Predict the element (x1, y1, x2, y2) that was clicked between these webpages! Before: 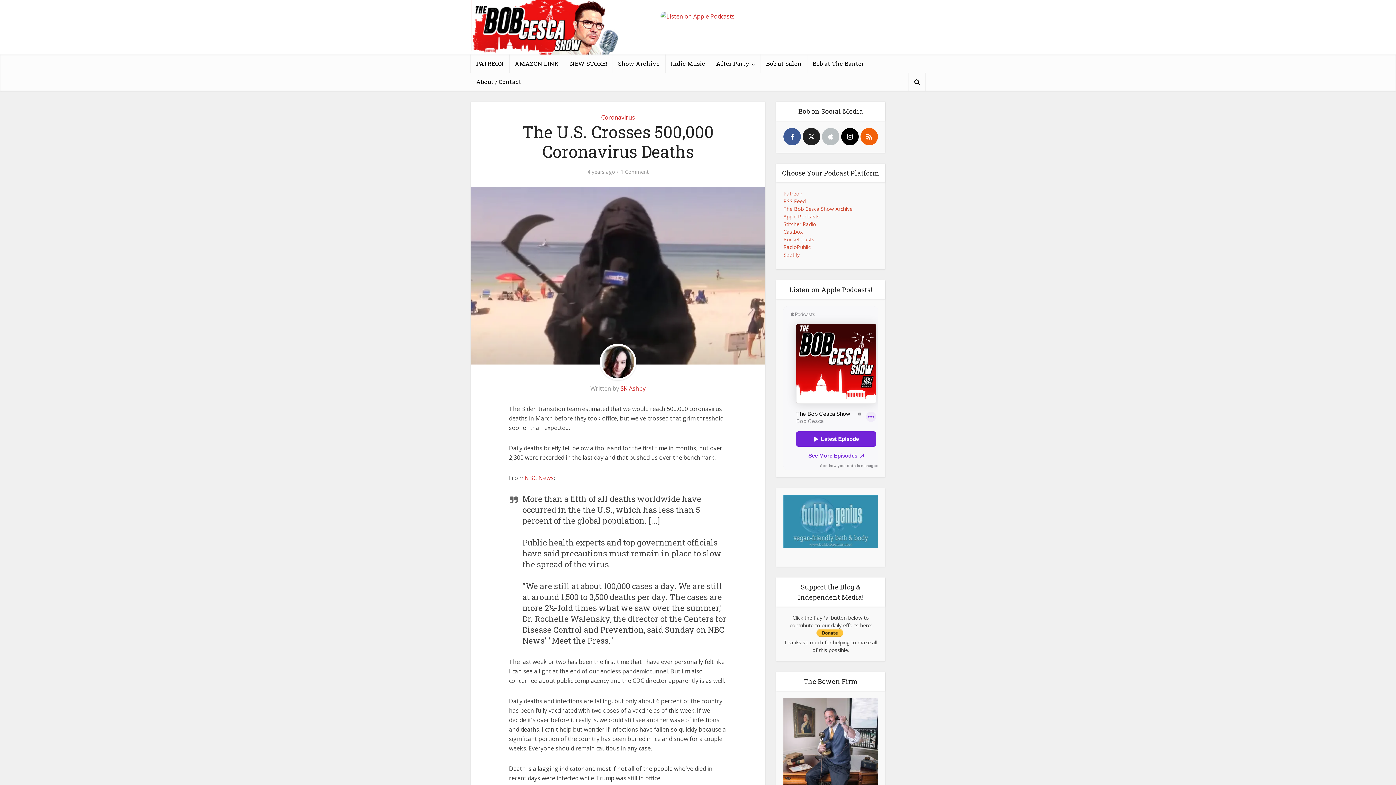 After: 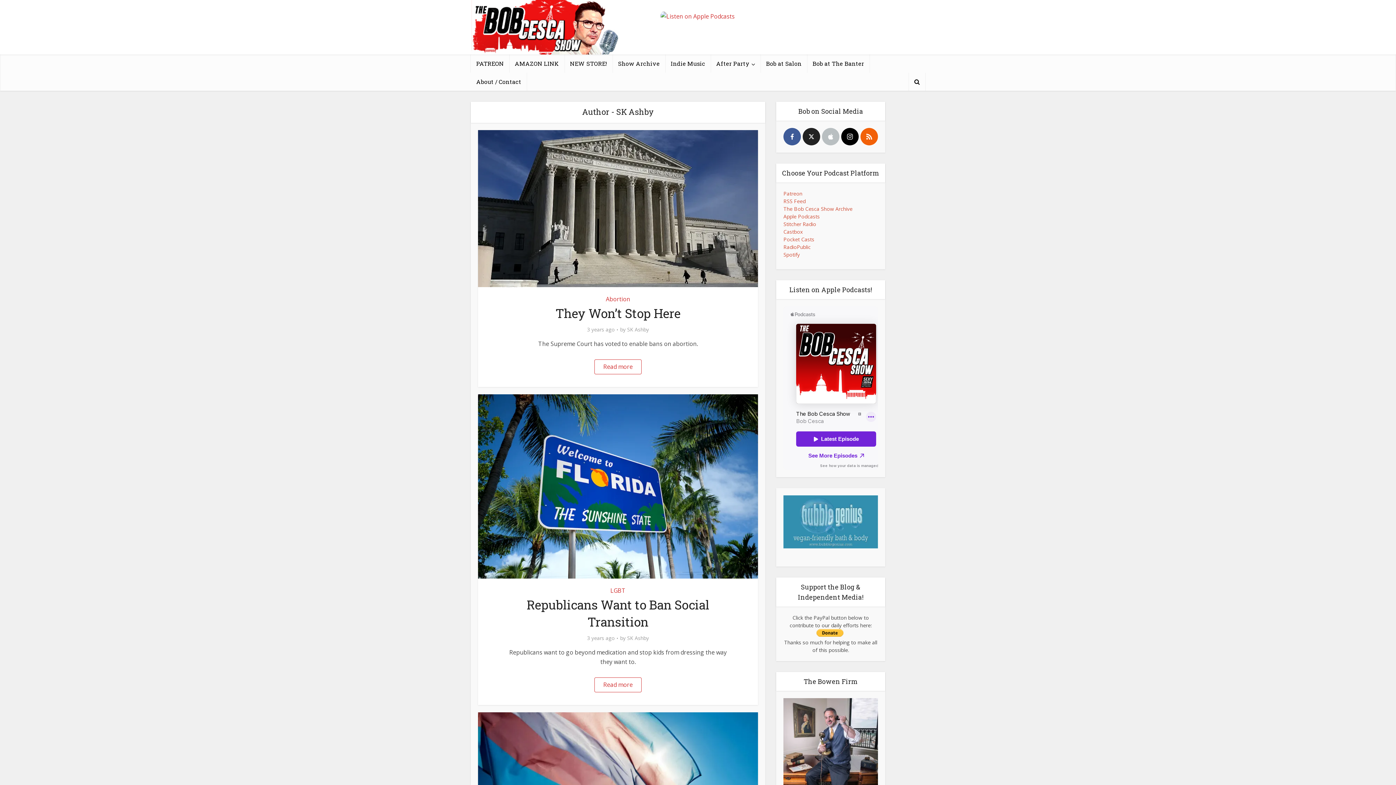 Action: label: SK Ashby bbox: (620, 384, 645, 392)